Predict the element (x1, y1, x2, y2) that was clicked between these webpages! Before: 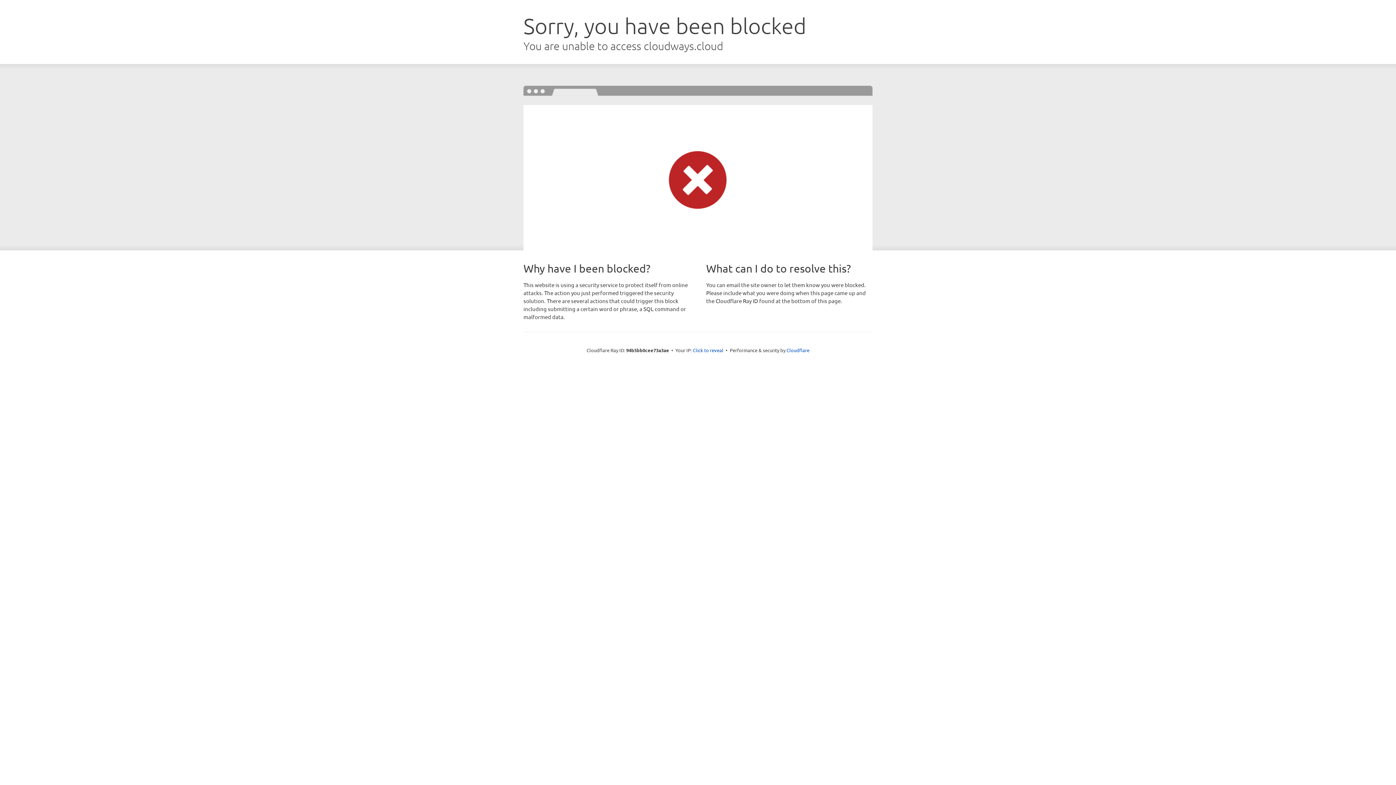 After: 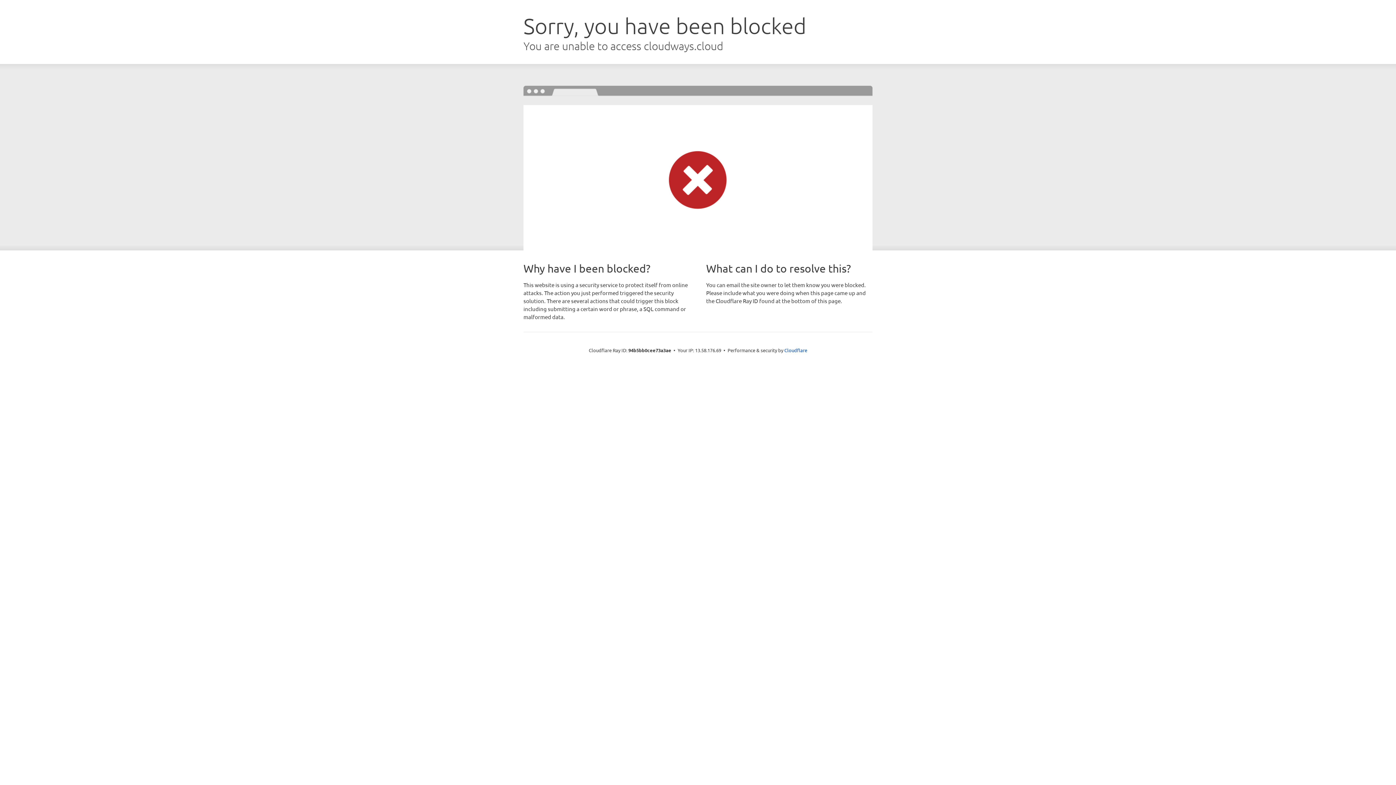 Action: label: Click to reveal bbox: (693, 346, 723, 353)